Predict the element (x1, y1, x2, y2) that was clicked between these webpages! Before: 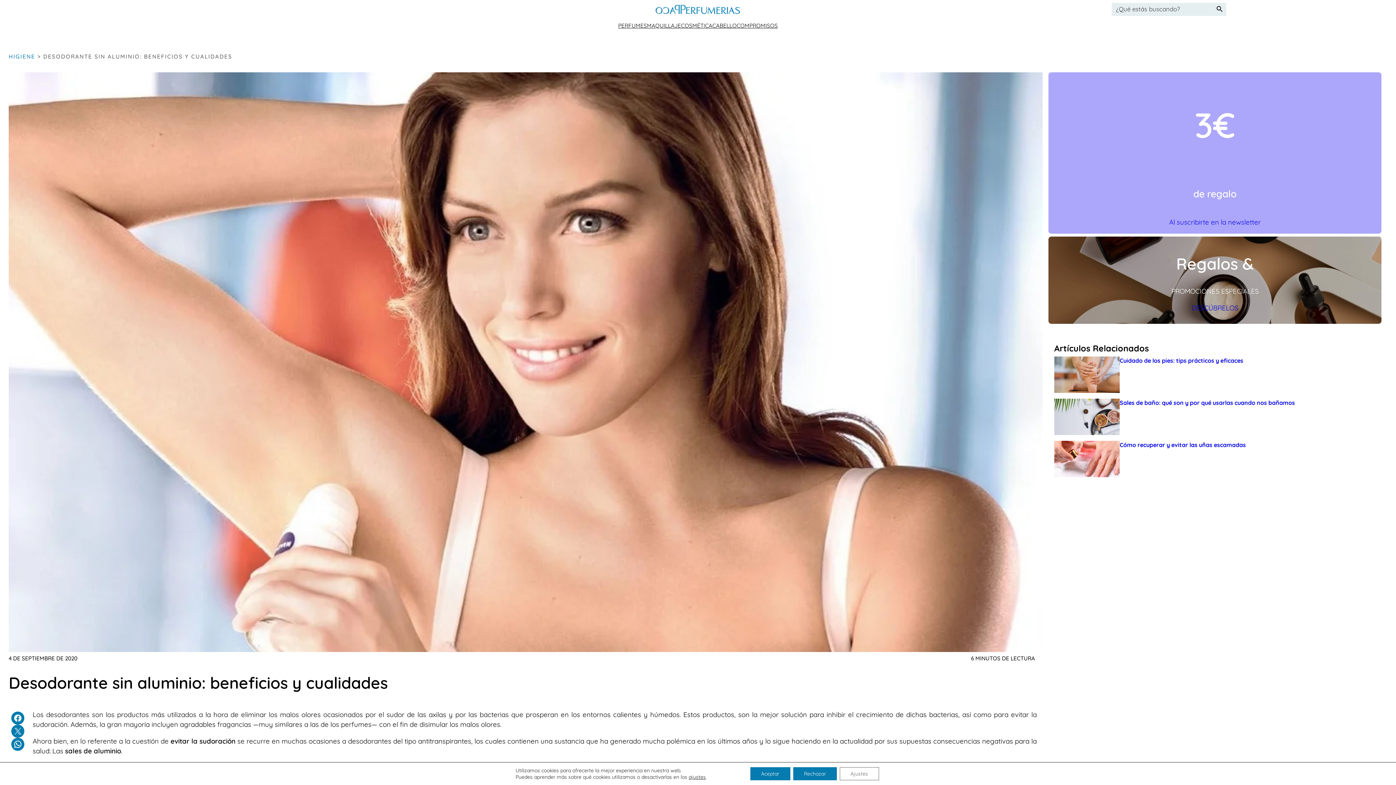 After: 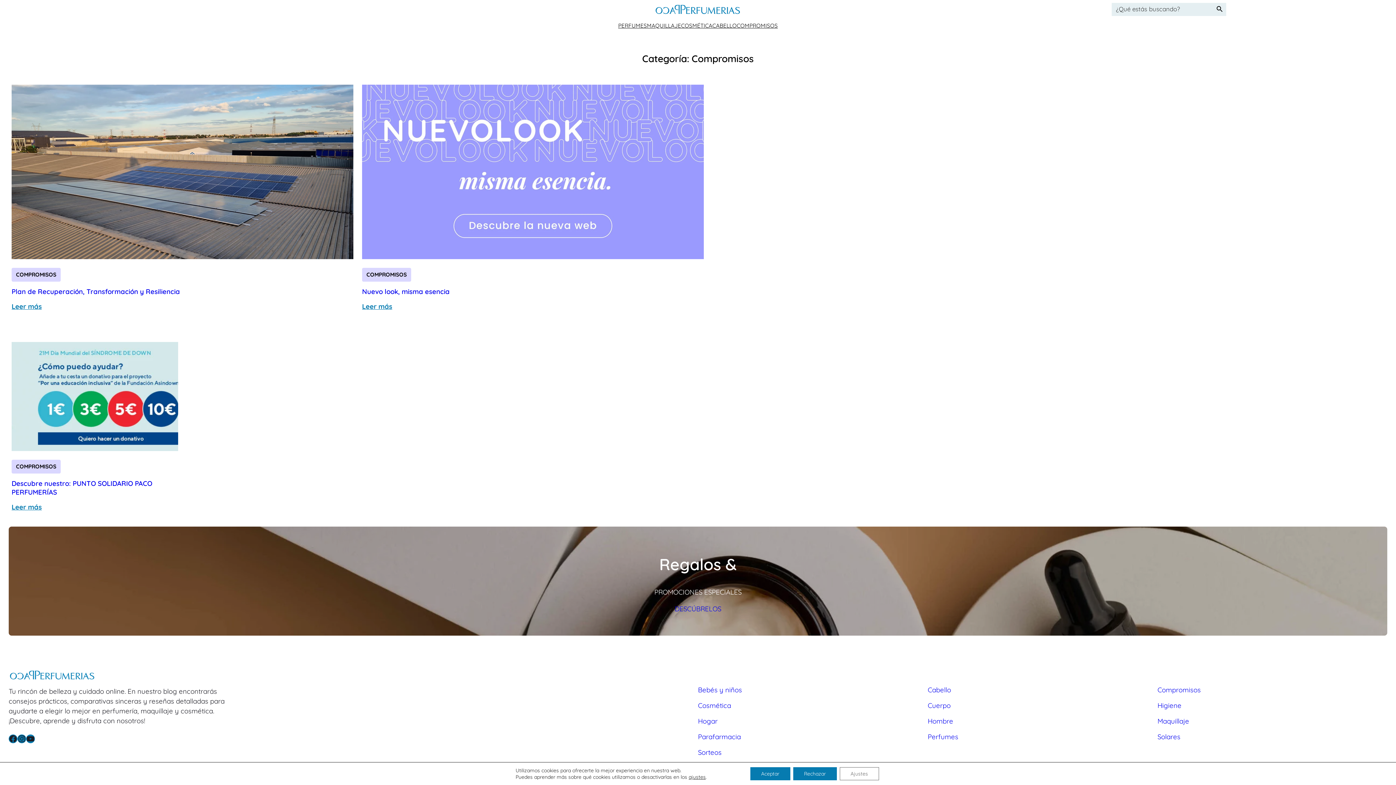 Action: label: COMPROMISOS bbox: (736, 21, 778, 29)